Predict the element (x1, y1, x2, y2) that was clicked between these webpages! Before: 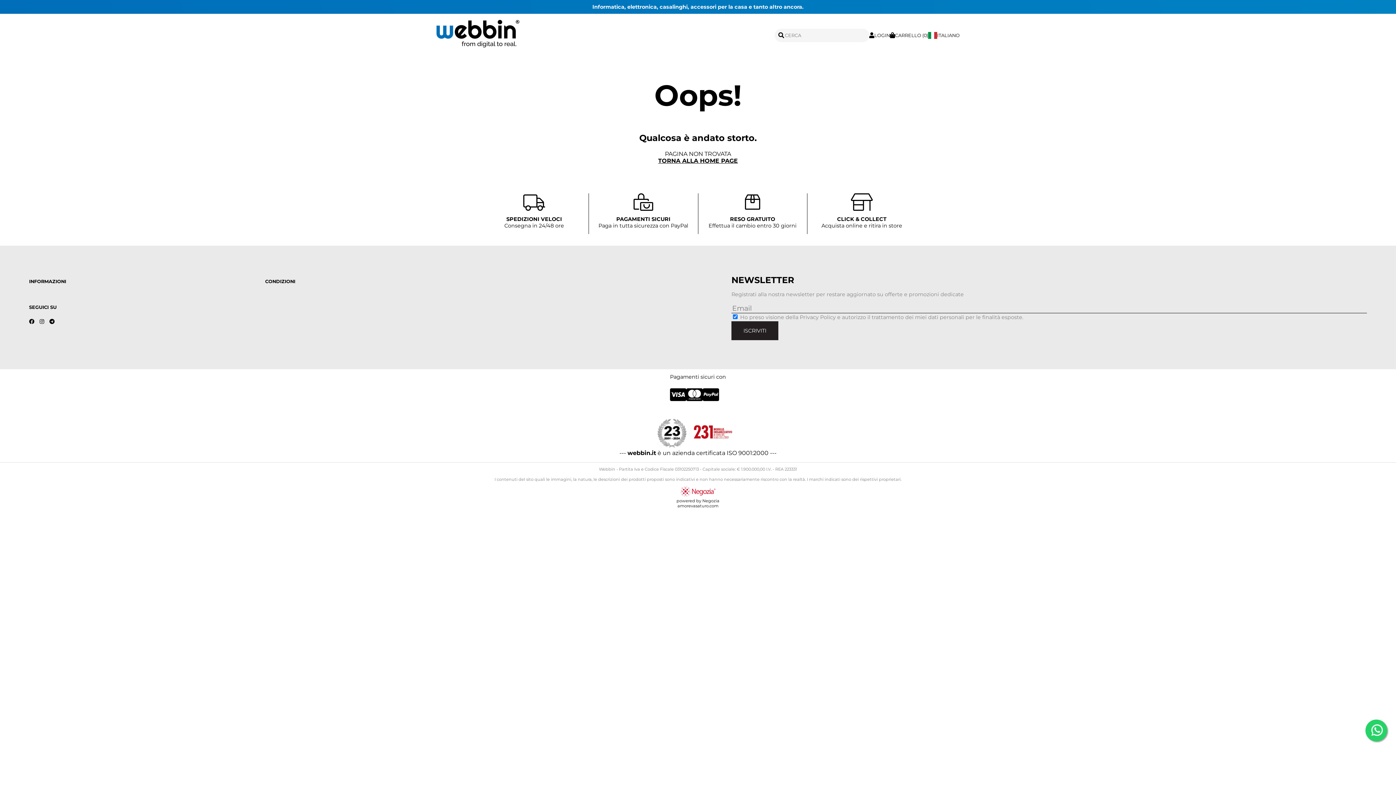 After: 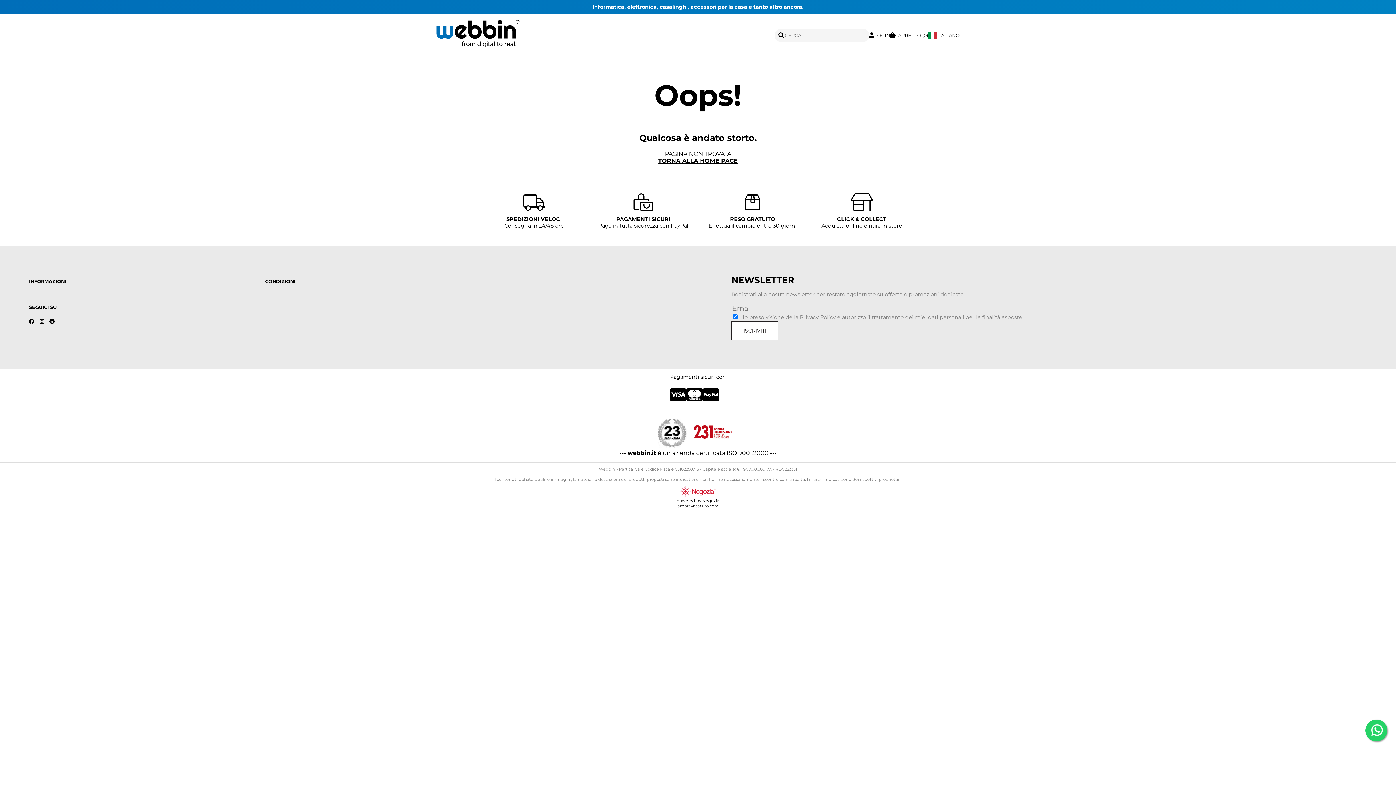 Action: label: ISCRIVITI bbox: (731, 321, 778, 340)